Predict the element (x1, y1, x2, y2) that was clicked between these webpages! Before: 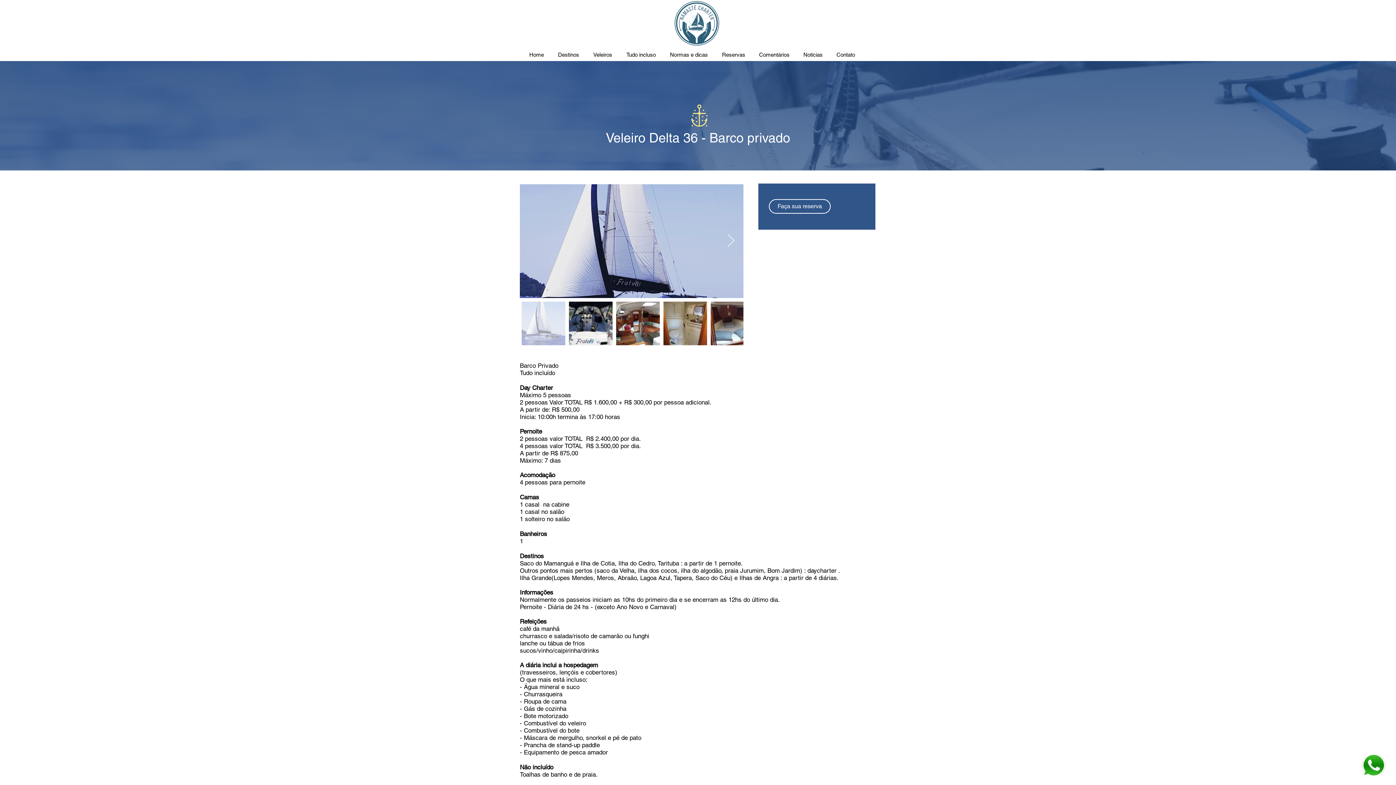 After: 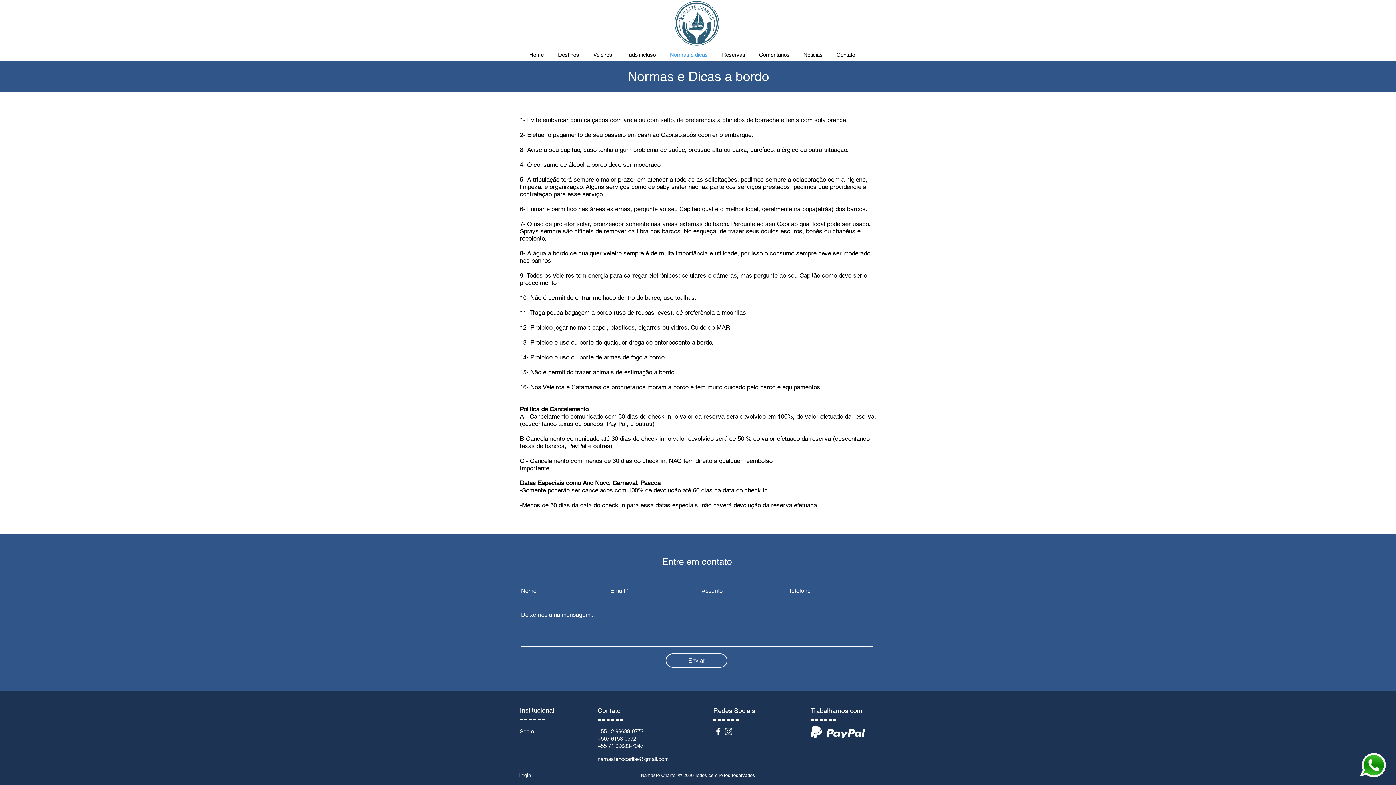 Action: bbox: (666, 48, 718, 61) label: Normas e dicas